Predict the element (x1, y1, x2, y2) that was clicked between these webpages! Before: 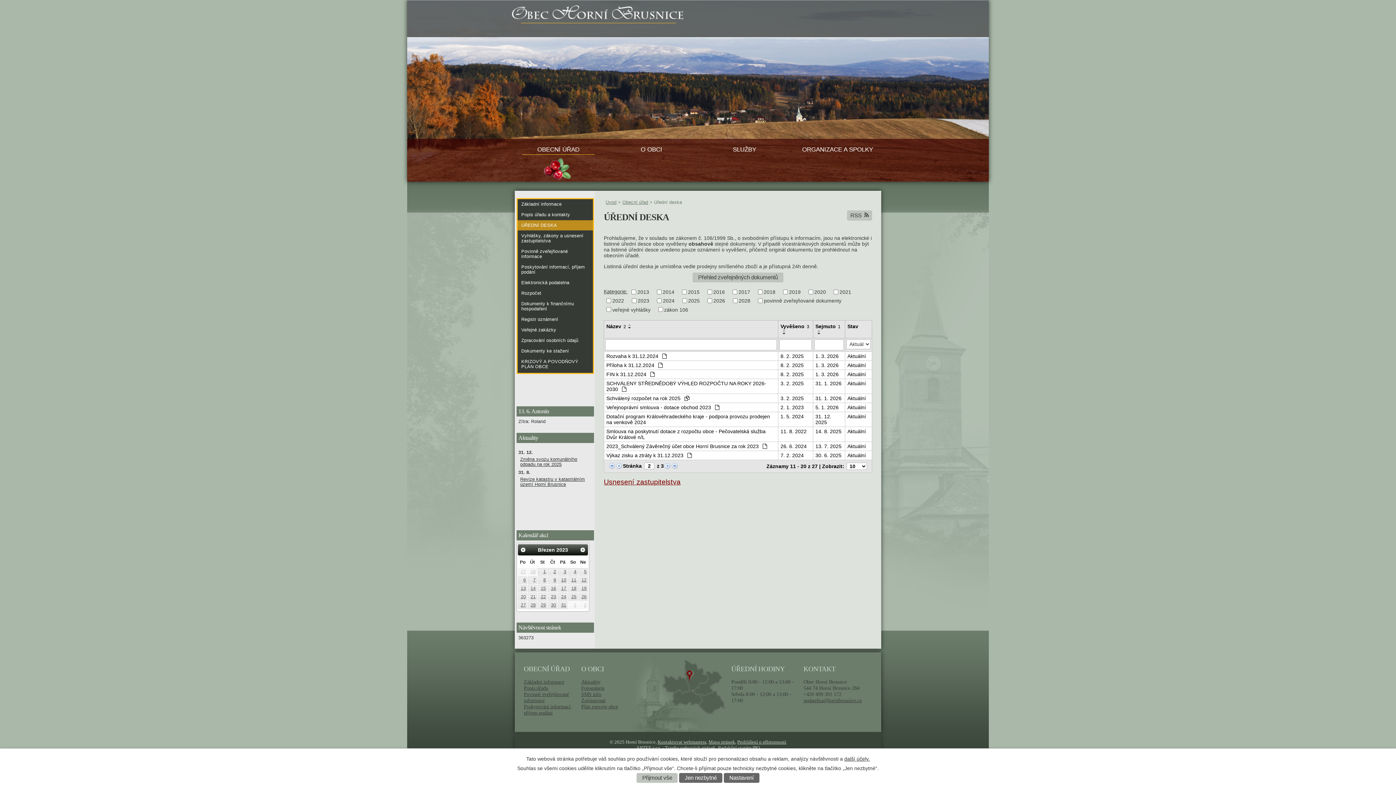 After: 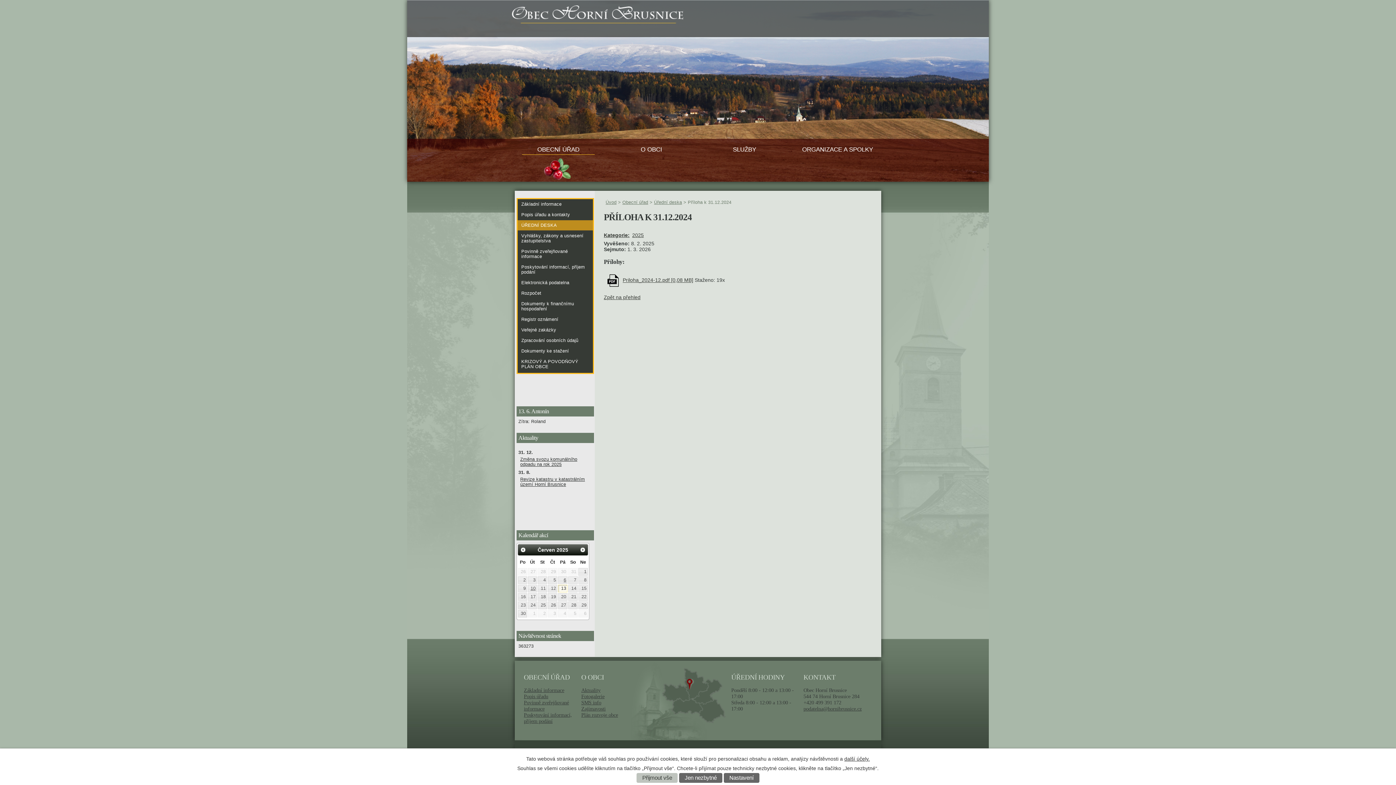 Action: label: 1. 3. 2026 bbox: (815, 362, 842, 368)